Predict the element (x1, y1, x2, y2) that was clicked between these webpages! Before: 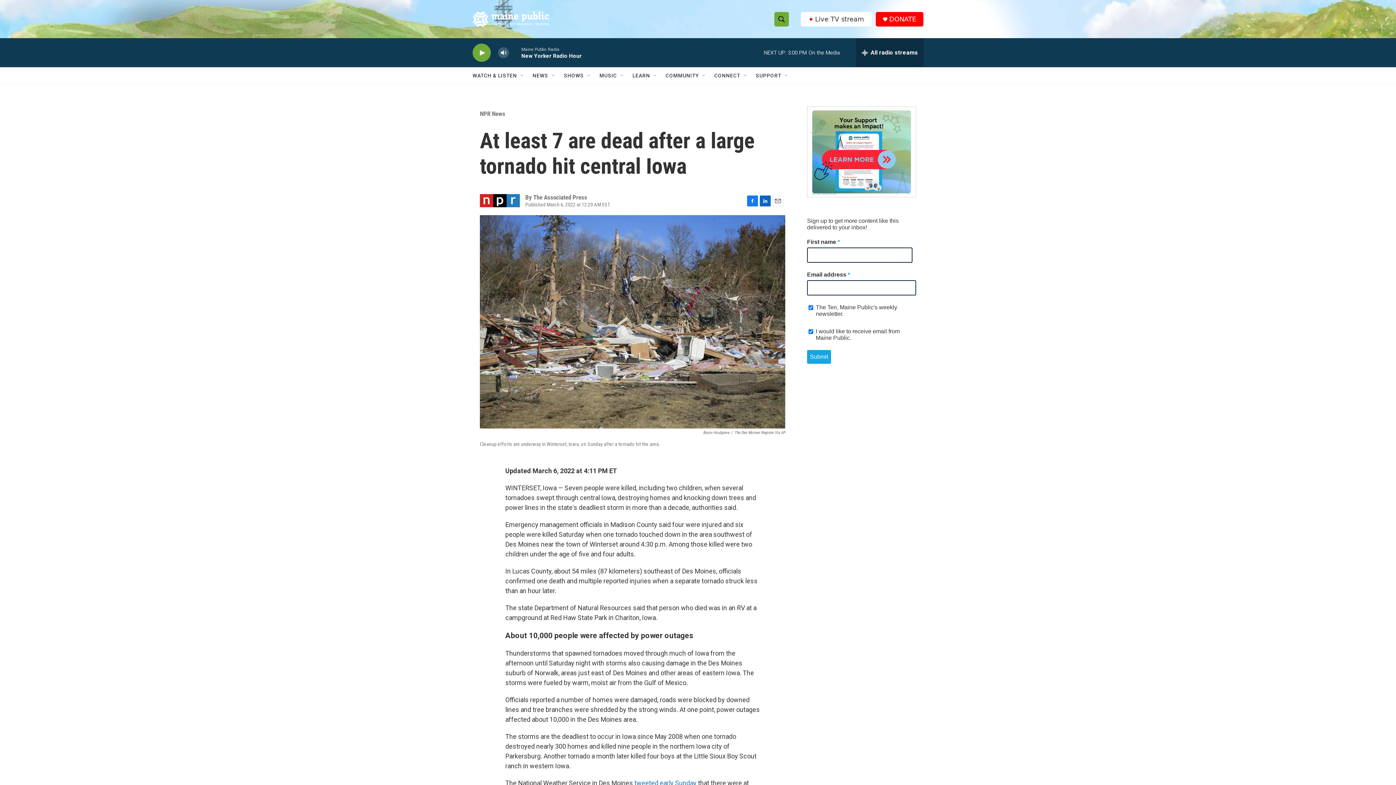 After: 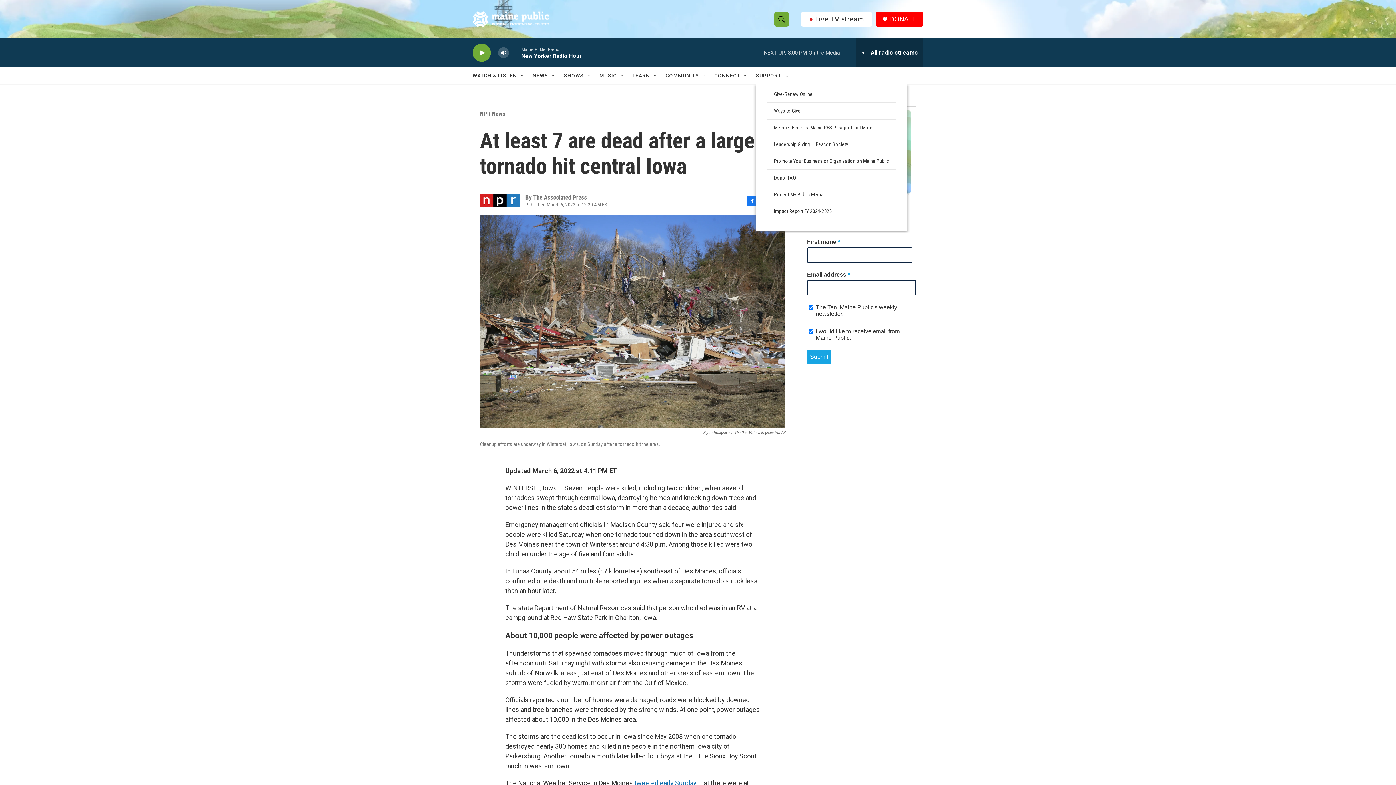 Action: bbox: (784, 72, 789, 78) label: Open Sub Navigation